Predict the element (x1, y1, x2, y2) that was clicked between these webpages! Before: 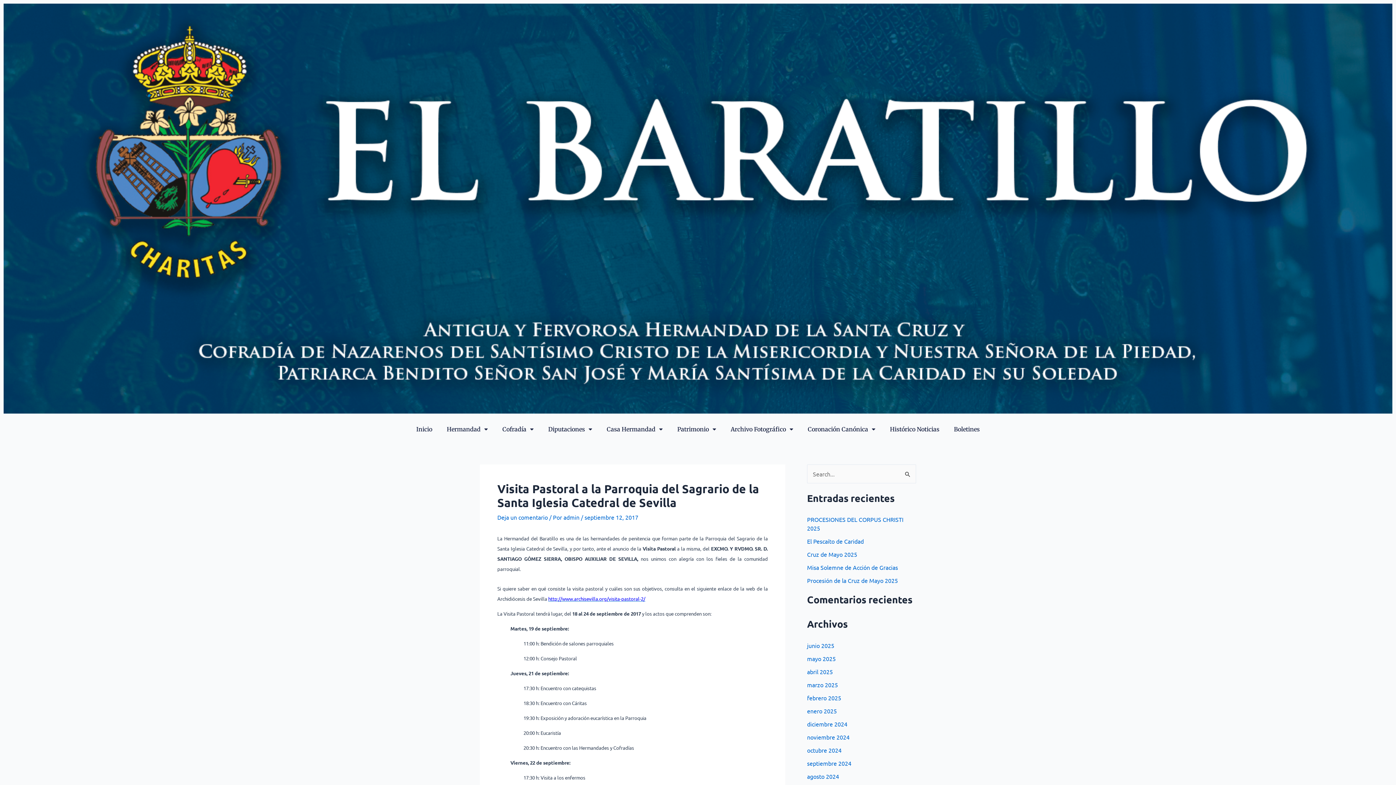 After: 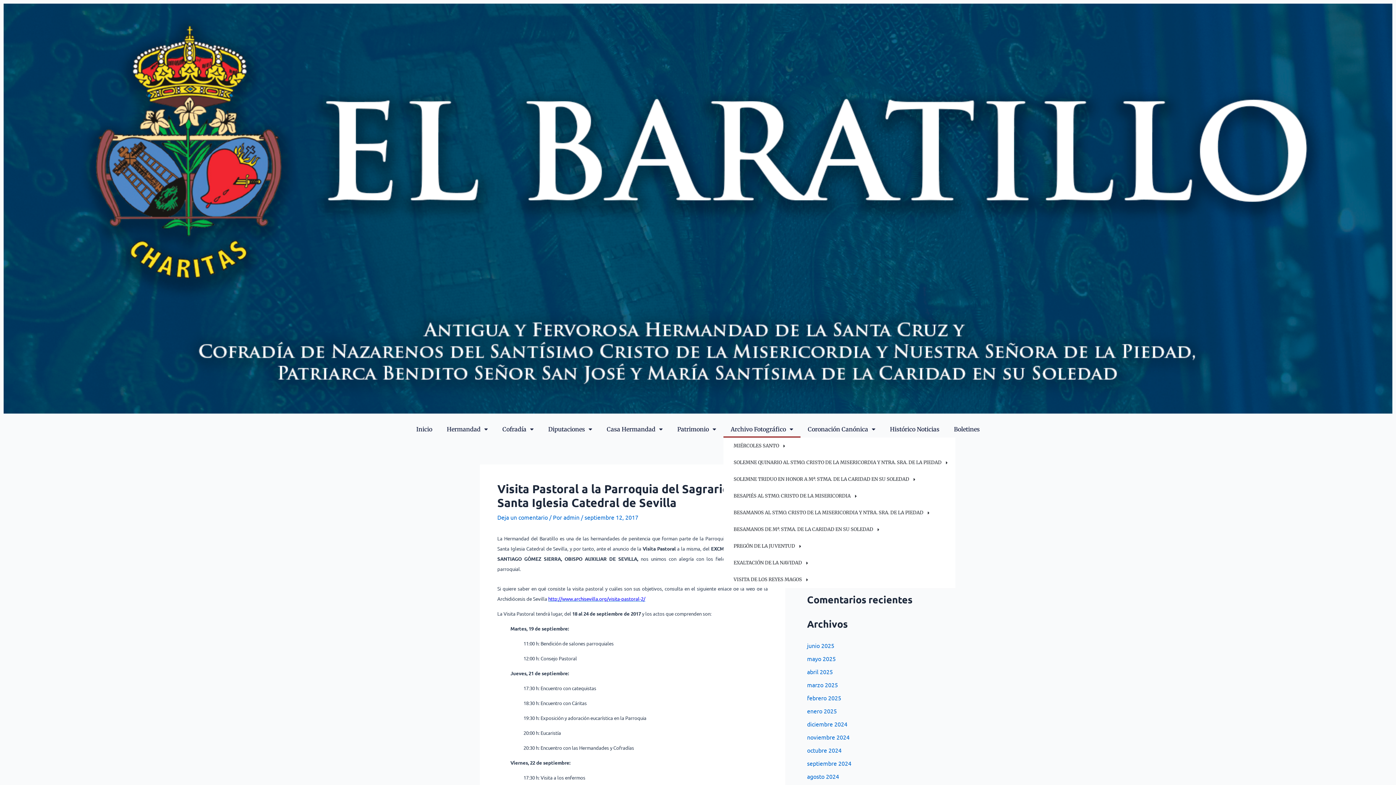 Action: bbox: (723, 421, 800, 437) label: Archivo Fotográfico